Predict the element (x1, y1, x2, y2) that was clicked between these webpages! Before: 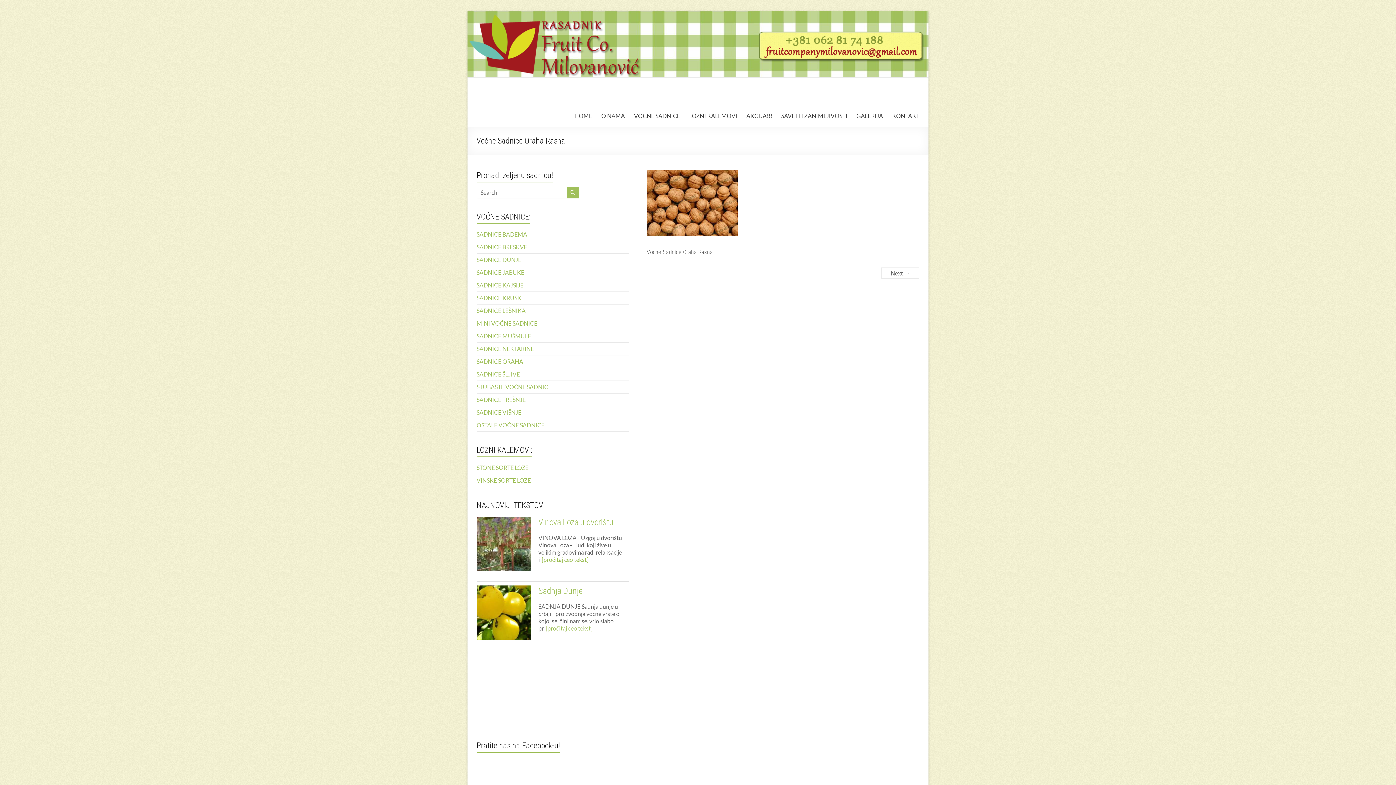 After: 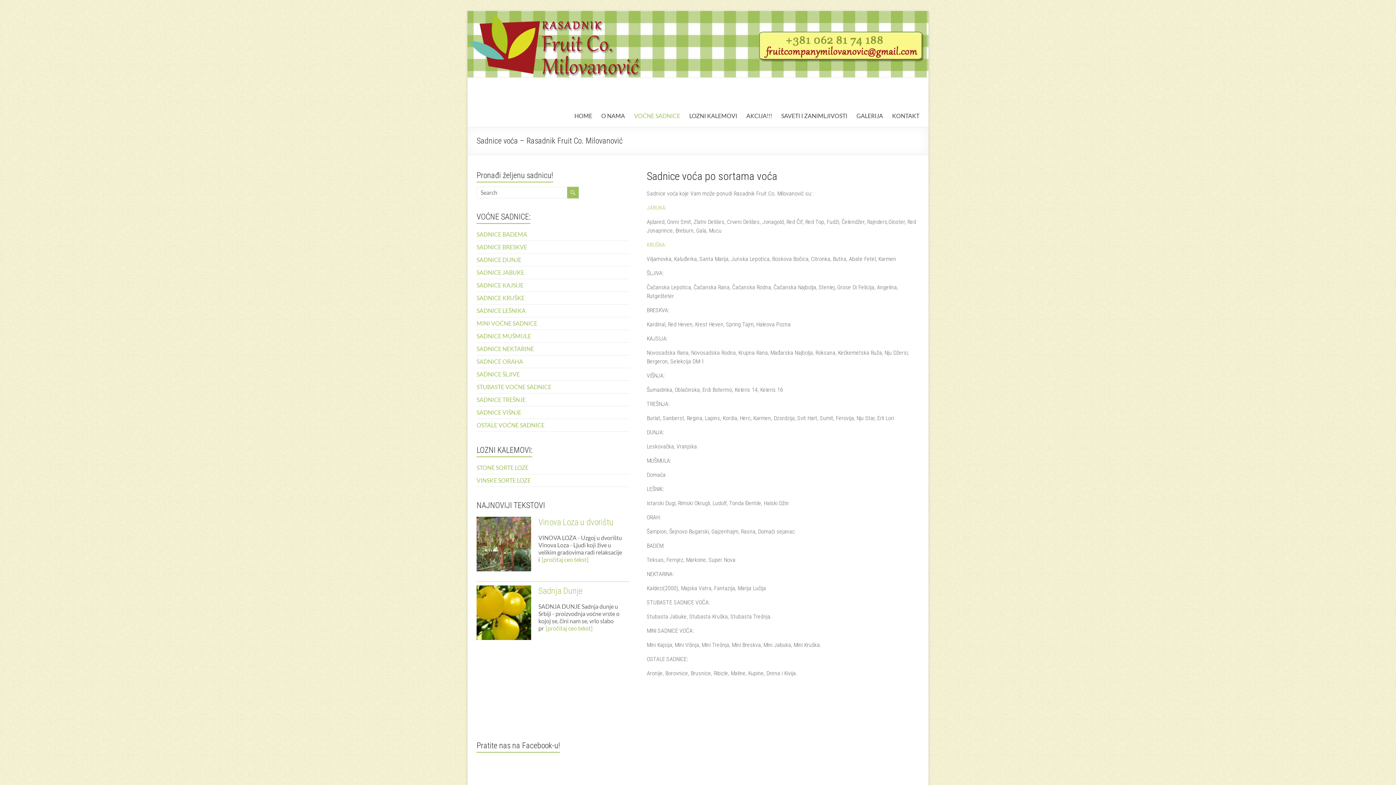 Action: label: VOĆNE SADNICE bbox: (634, 110, 680, 121)